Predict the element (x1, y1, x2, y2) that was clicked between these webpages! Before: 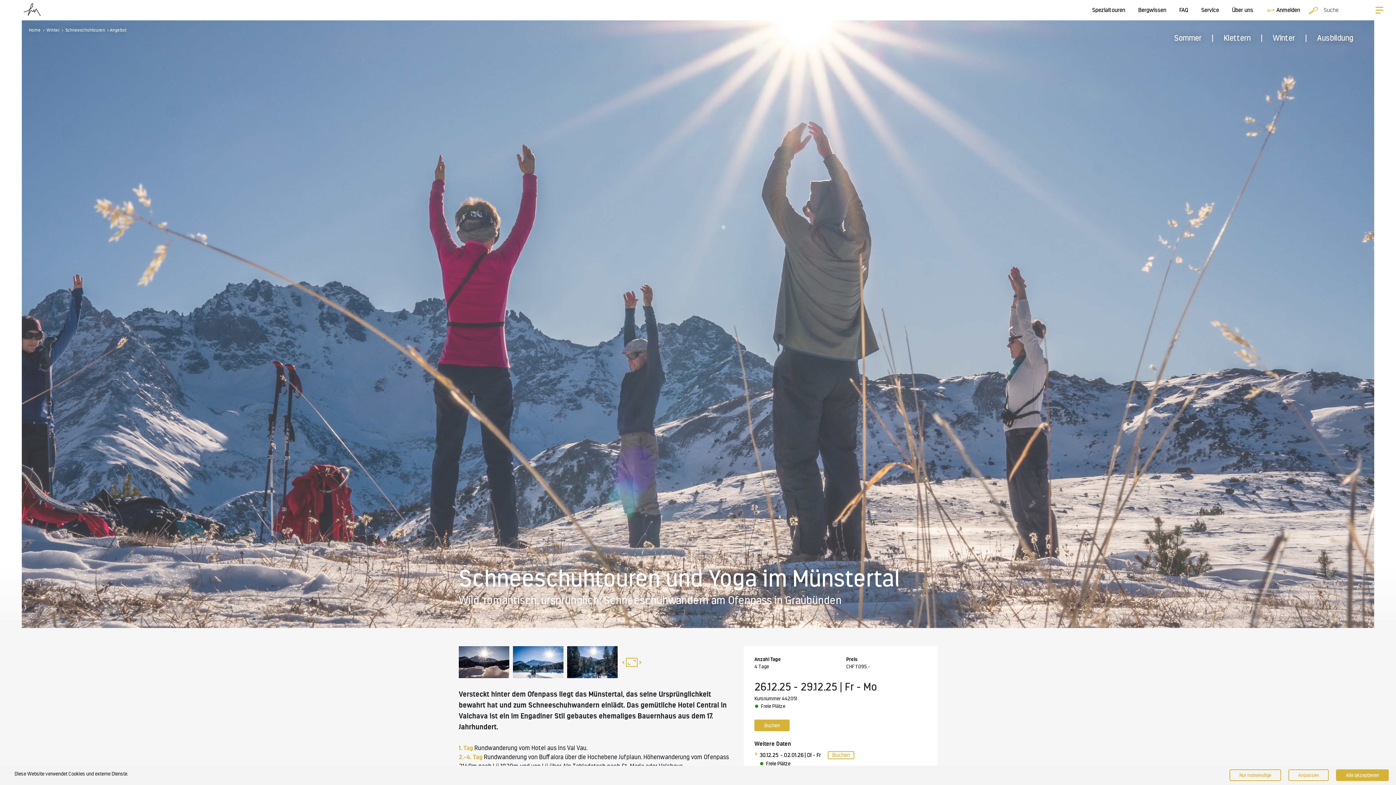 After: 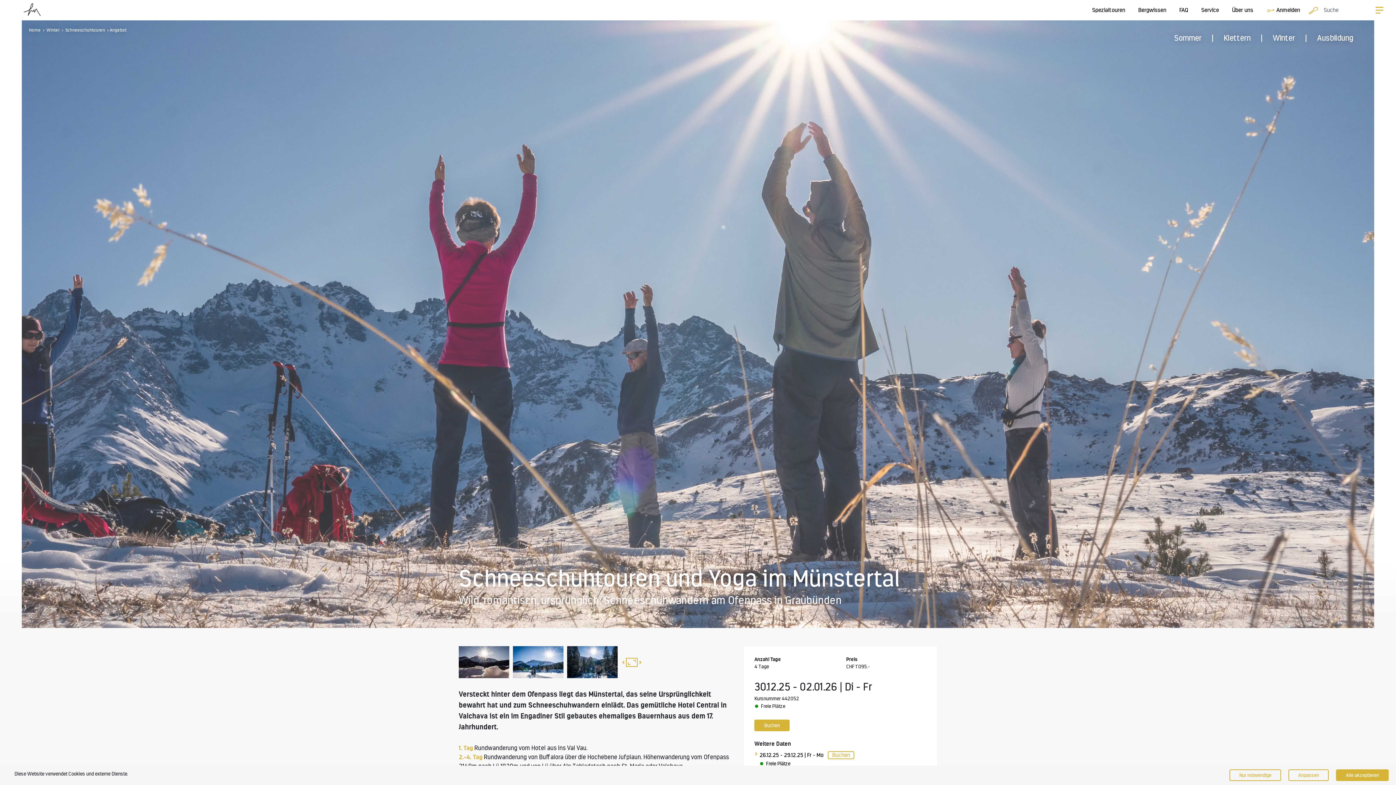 Action: label: Tour vom 30.12.25 bbox: (759, 760, 926, 768)